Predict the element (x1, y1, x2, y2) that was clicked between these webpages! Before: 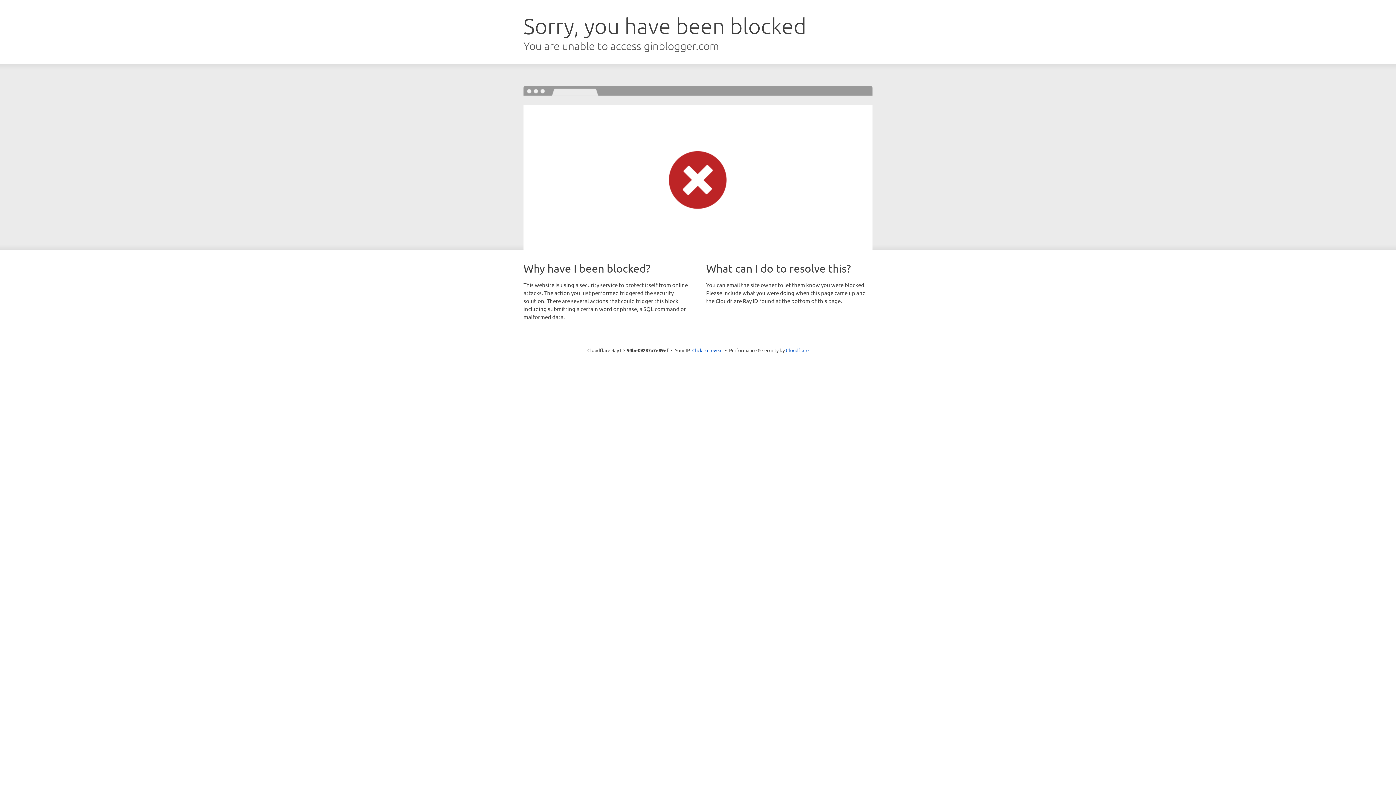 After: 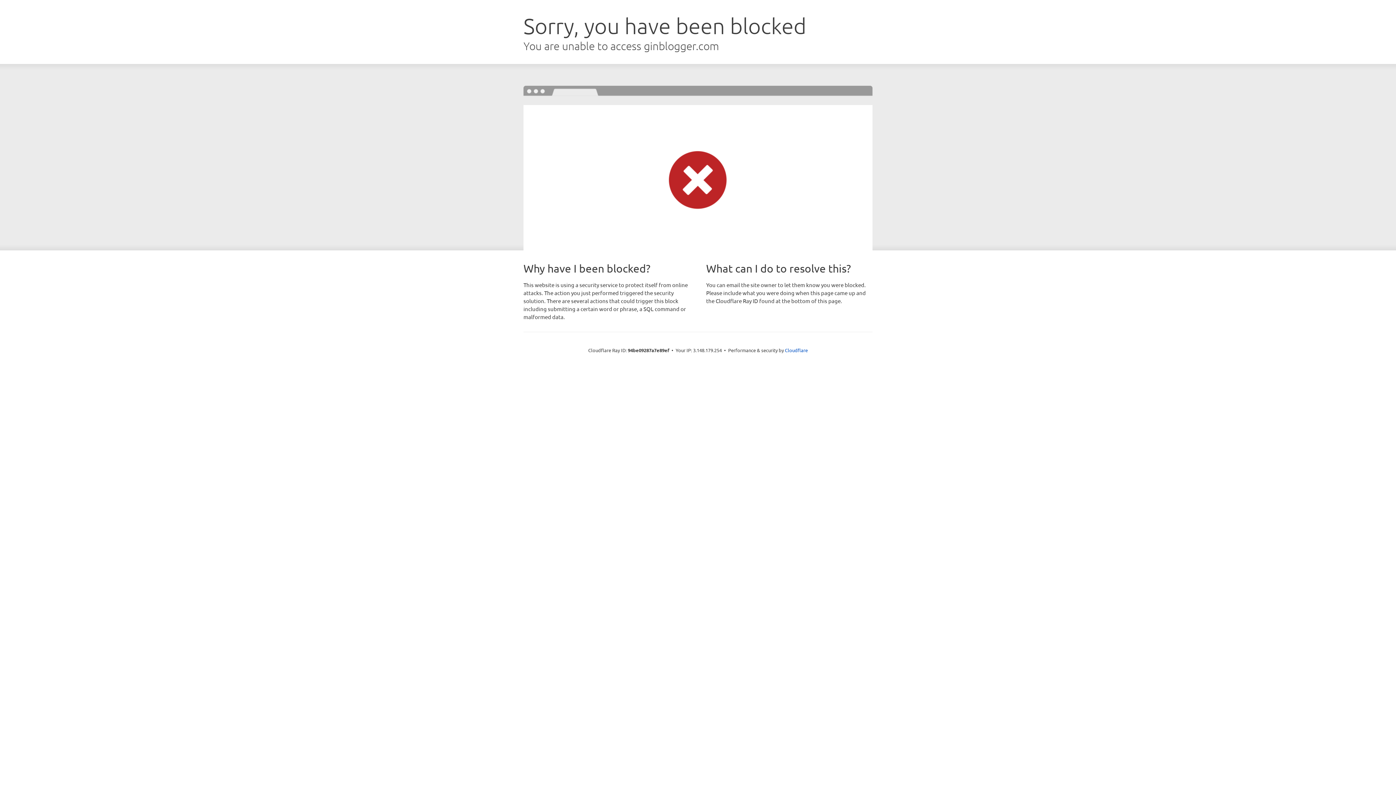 Action: bbox: (692, 346, 722, 353) label: Click to reveal